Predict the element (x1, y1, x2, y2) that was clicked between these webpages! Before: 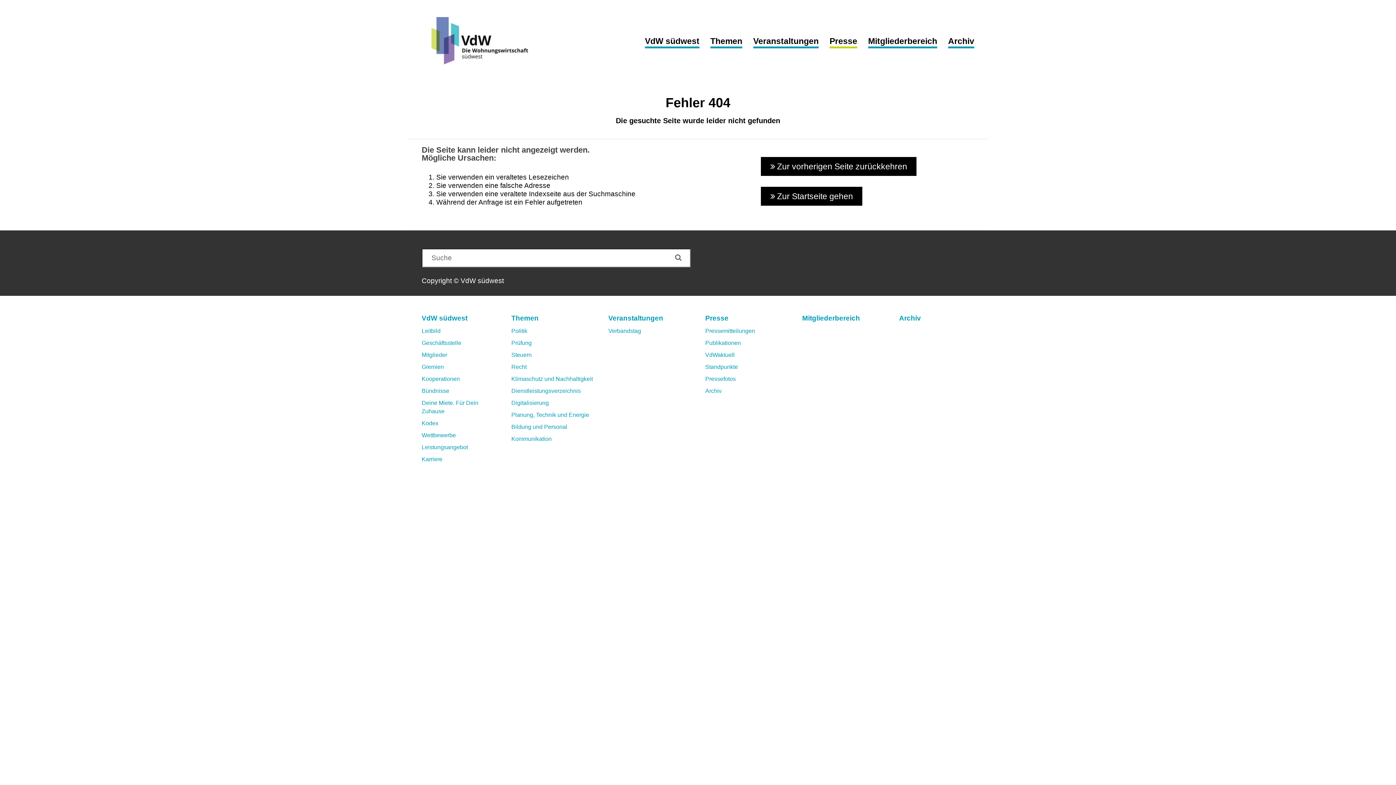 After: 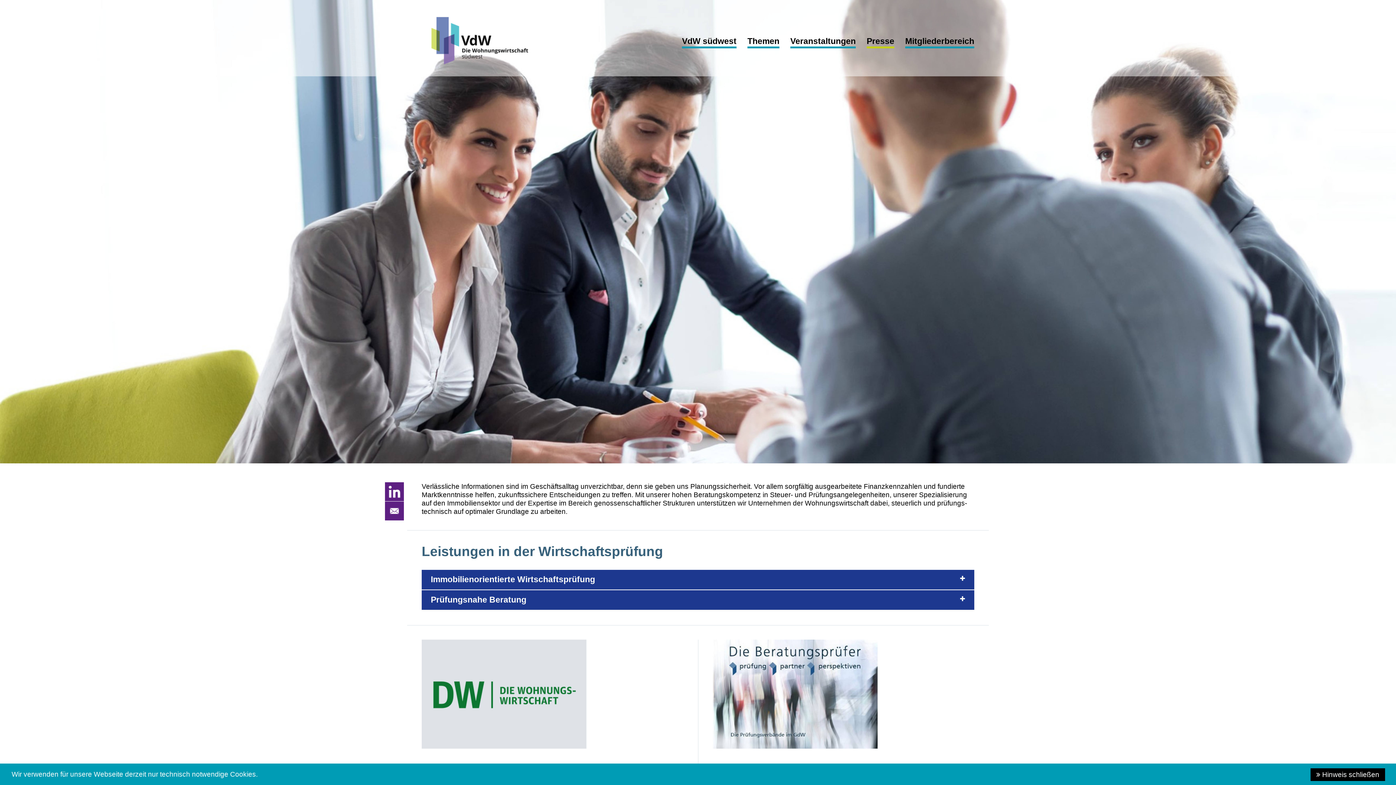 Action: bbox: (511, 340, 531, 346) label: Prüfung